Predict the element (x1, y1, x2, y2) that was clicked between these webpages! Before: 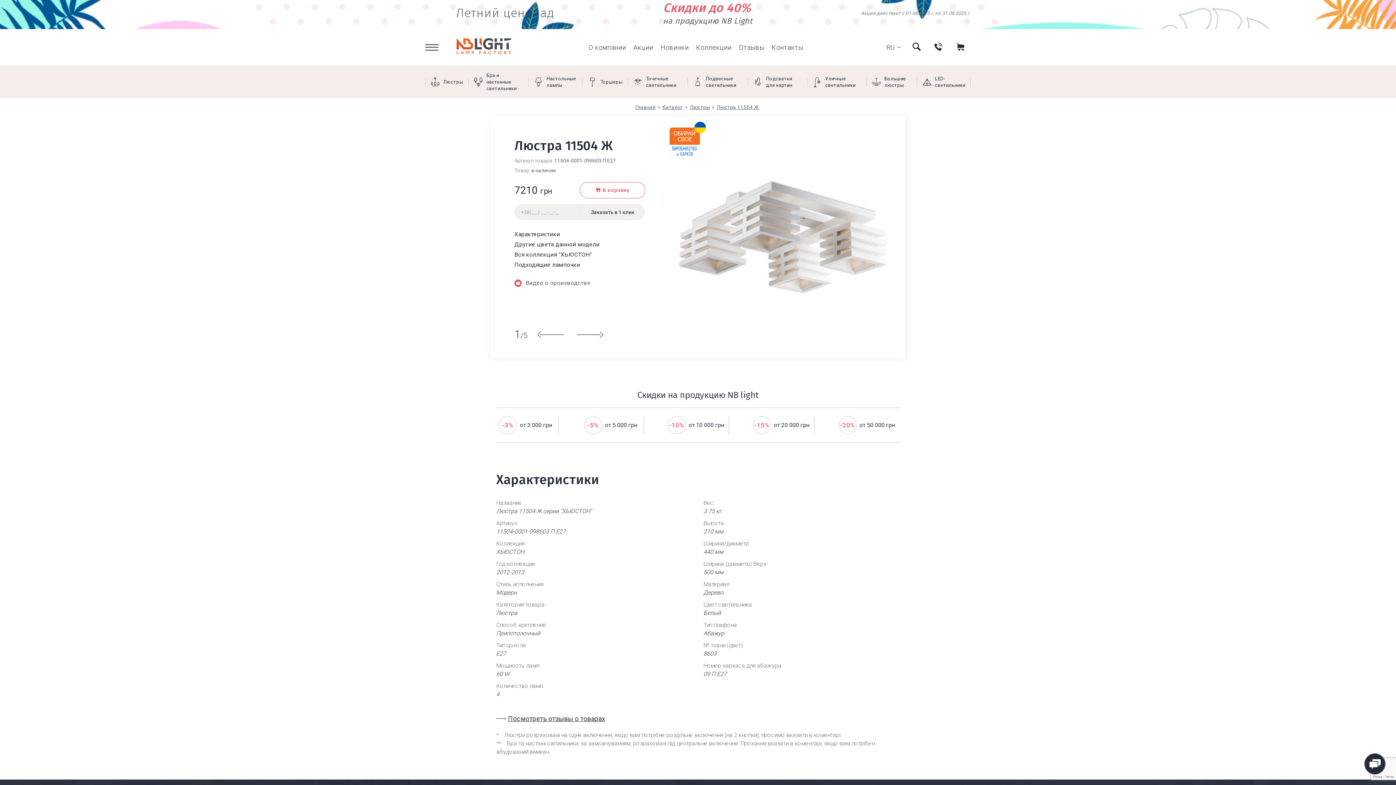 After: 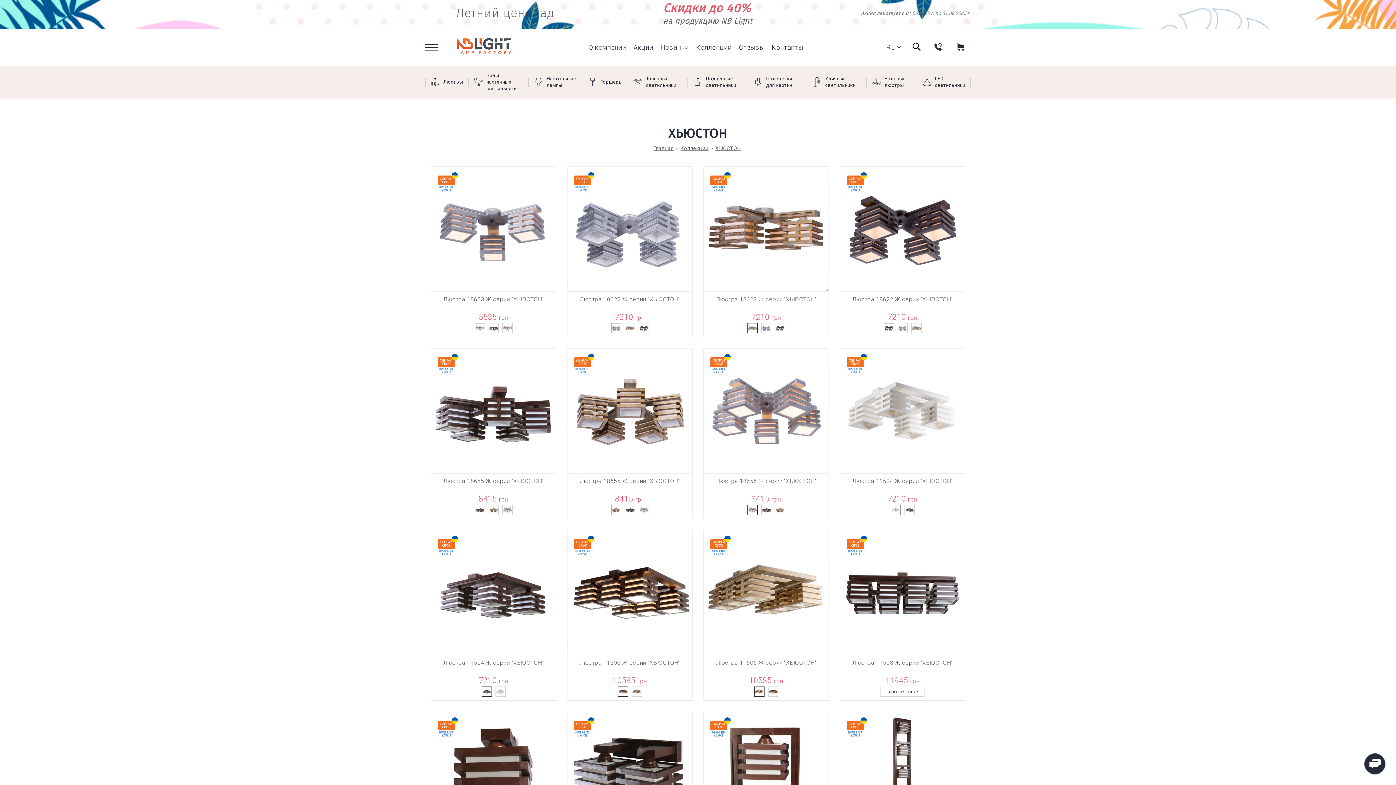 Action: label: Вся коллекция "ХЬЮСТОН" bbox: (514, 251, 592, 258)